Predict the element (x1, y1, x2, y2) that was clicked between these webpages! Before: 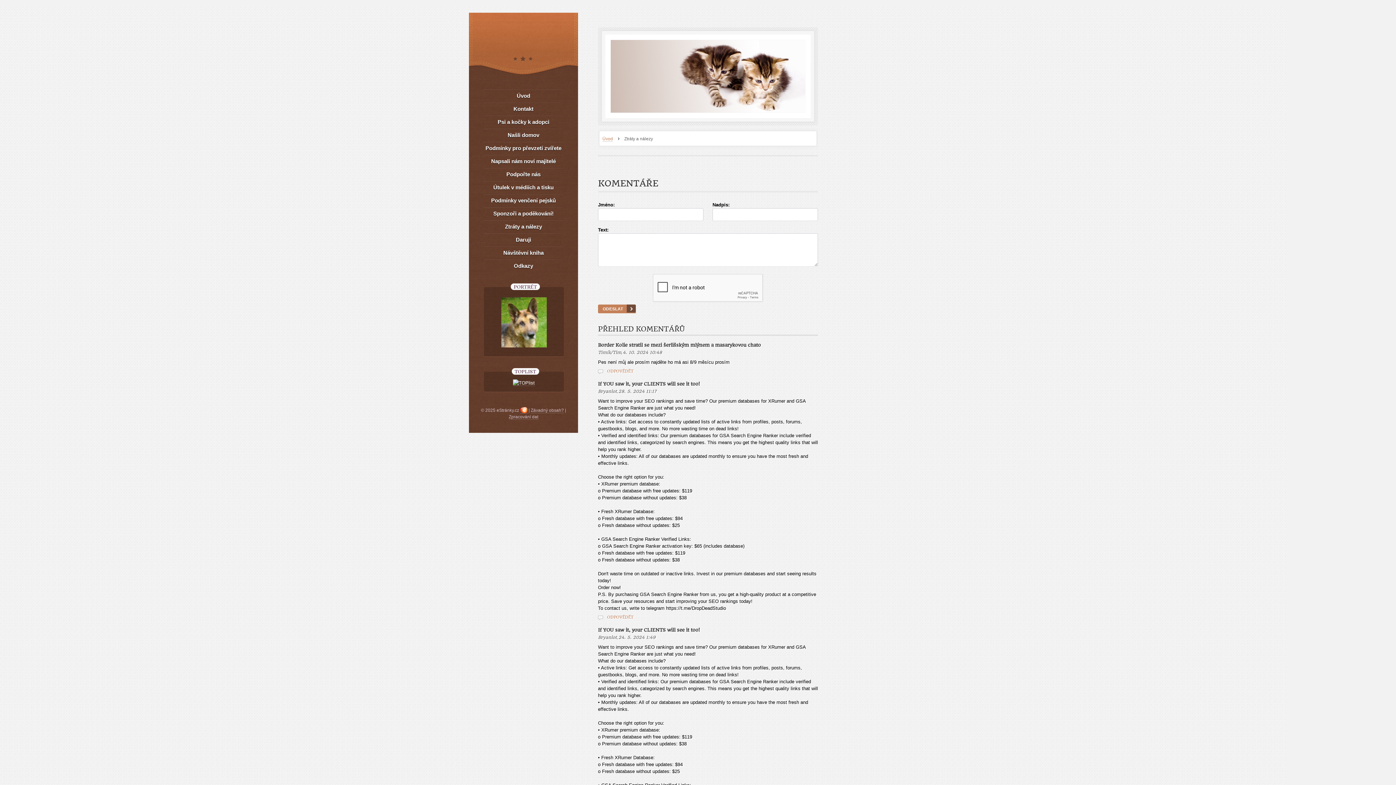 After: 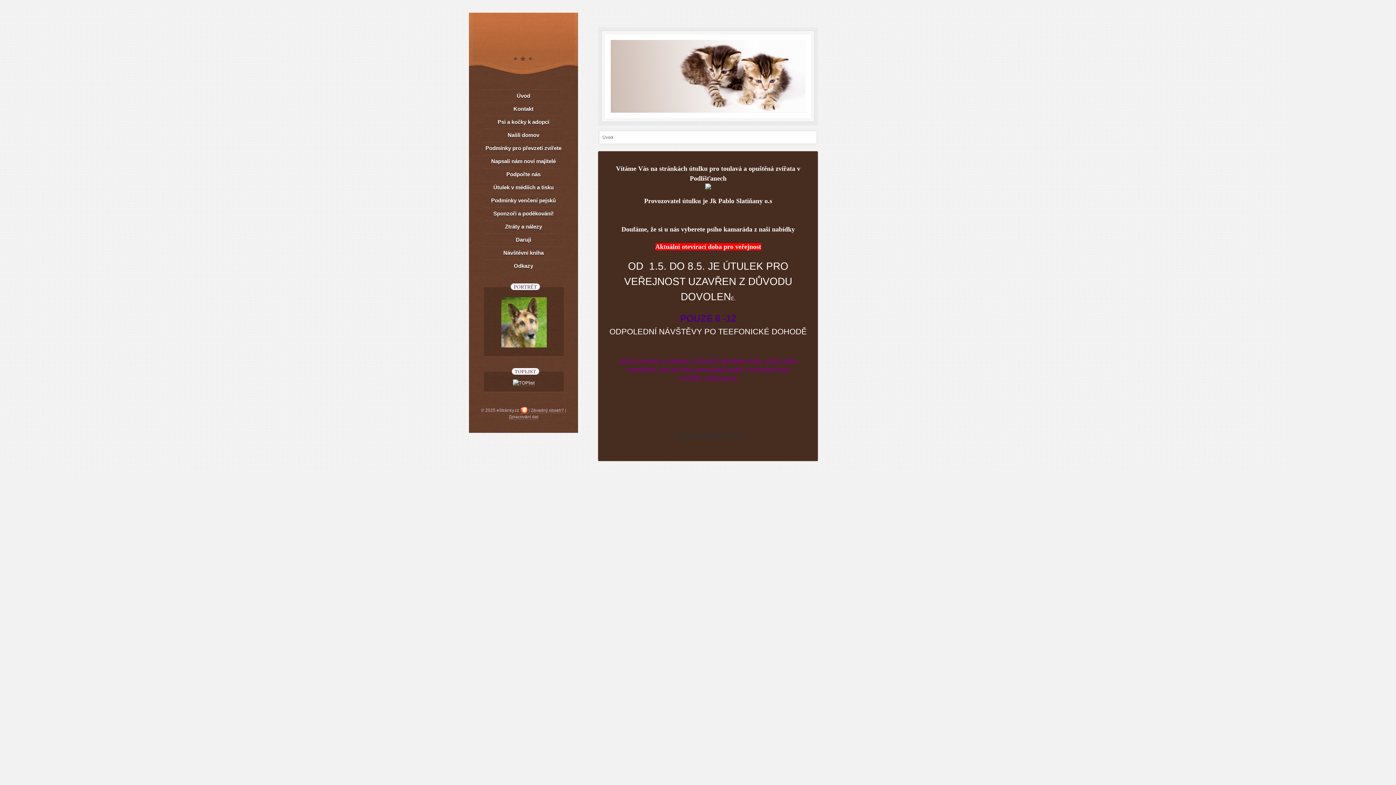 Action: bbox: (602, 136, 613, 141) label: Úvod